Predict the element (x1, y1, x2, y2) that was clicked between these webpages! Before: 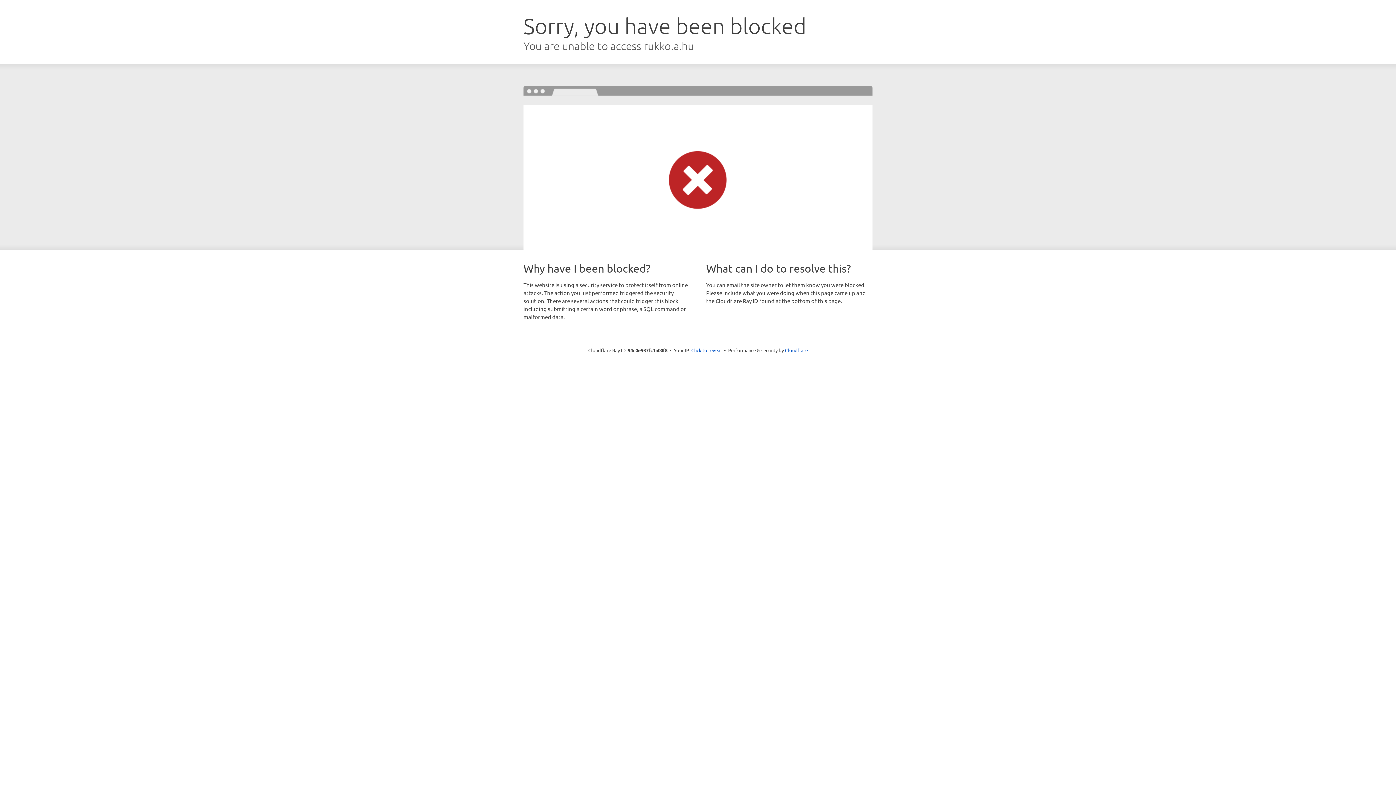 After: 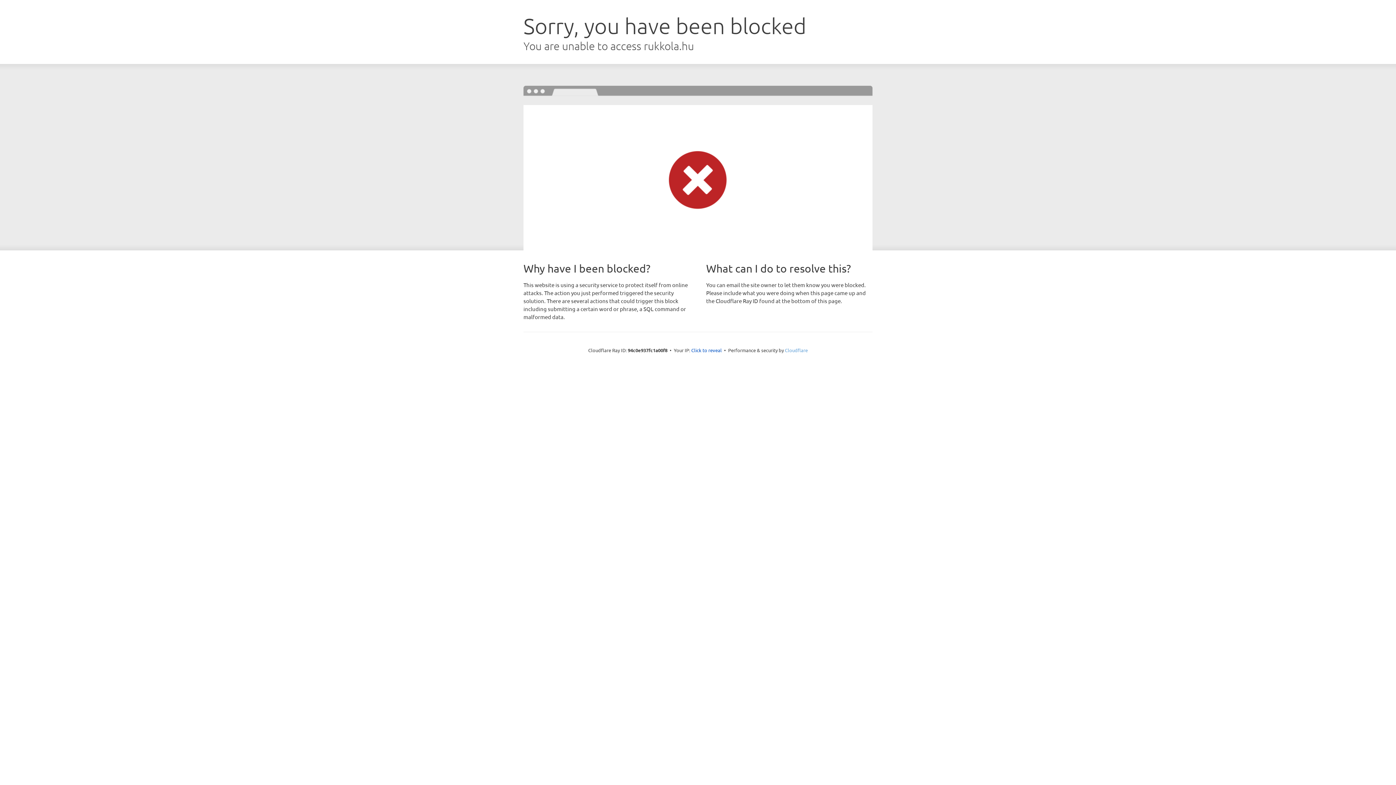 Action: label: Cloudflare bbox: (785, 347, 808, 353)